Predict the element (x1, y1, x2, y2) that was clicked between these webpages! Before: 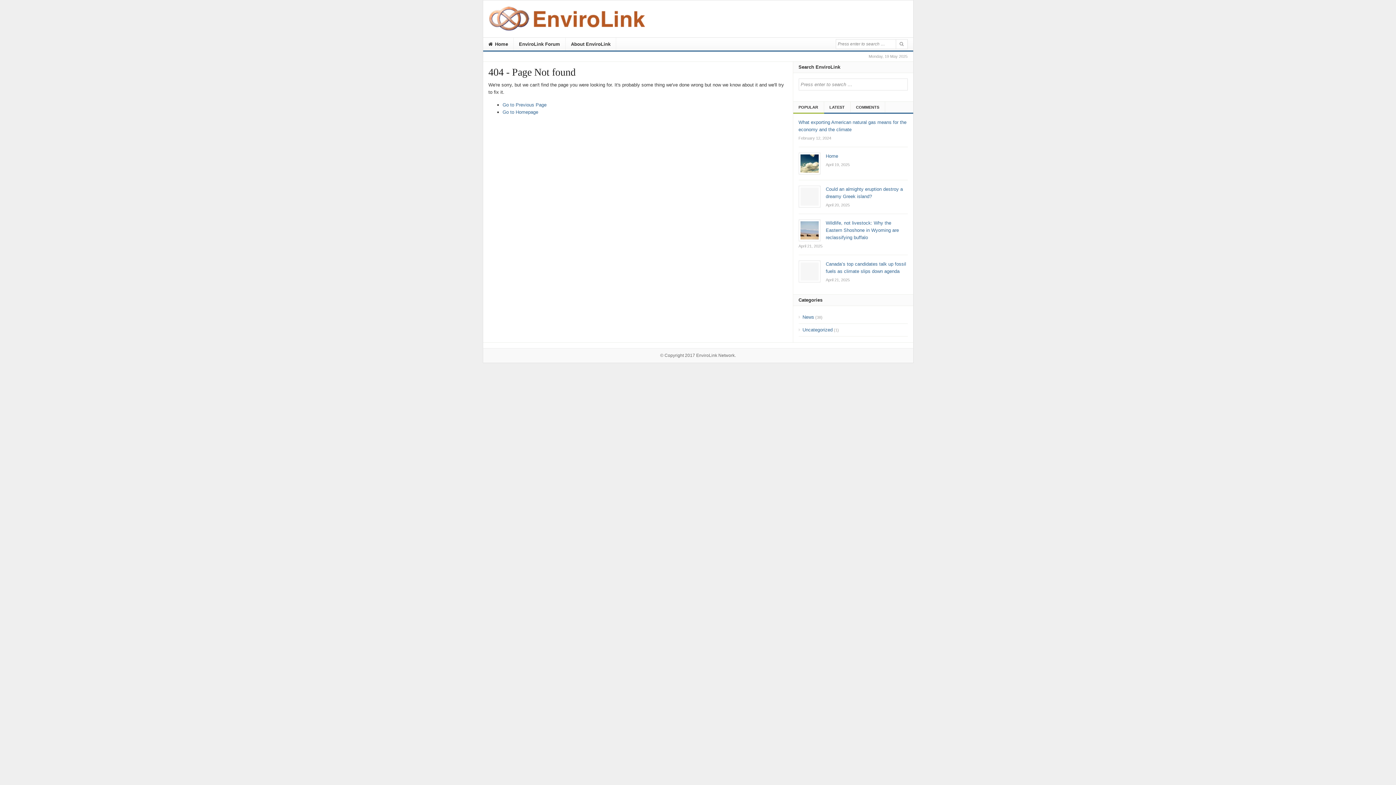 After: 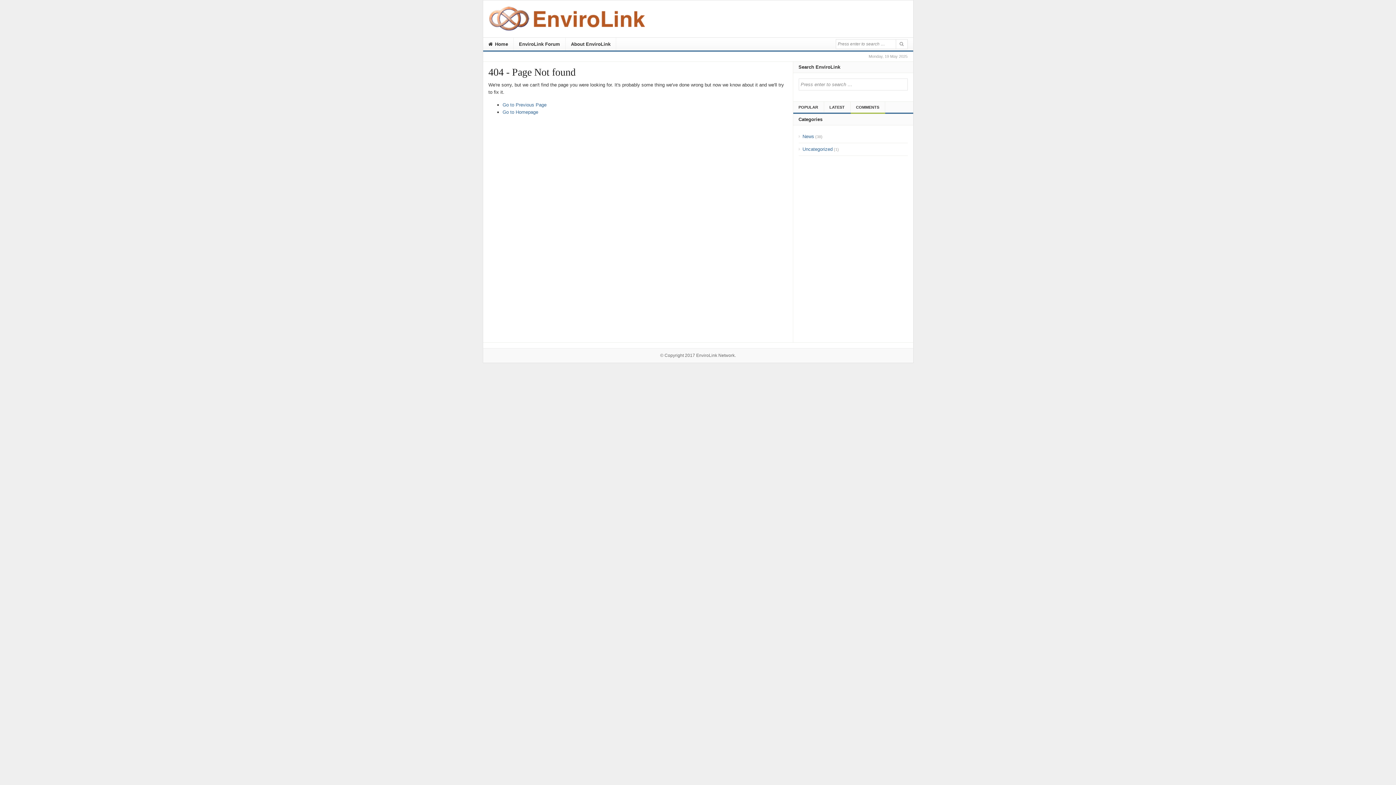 Action: label: COMMENTS bbox: (856, 101, 885, 112)